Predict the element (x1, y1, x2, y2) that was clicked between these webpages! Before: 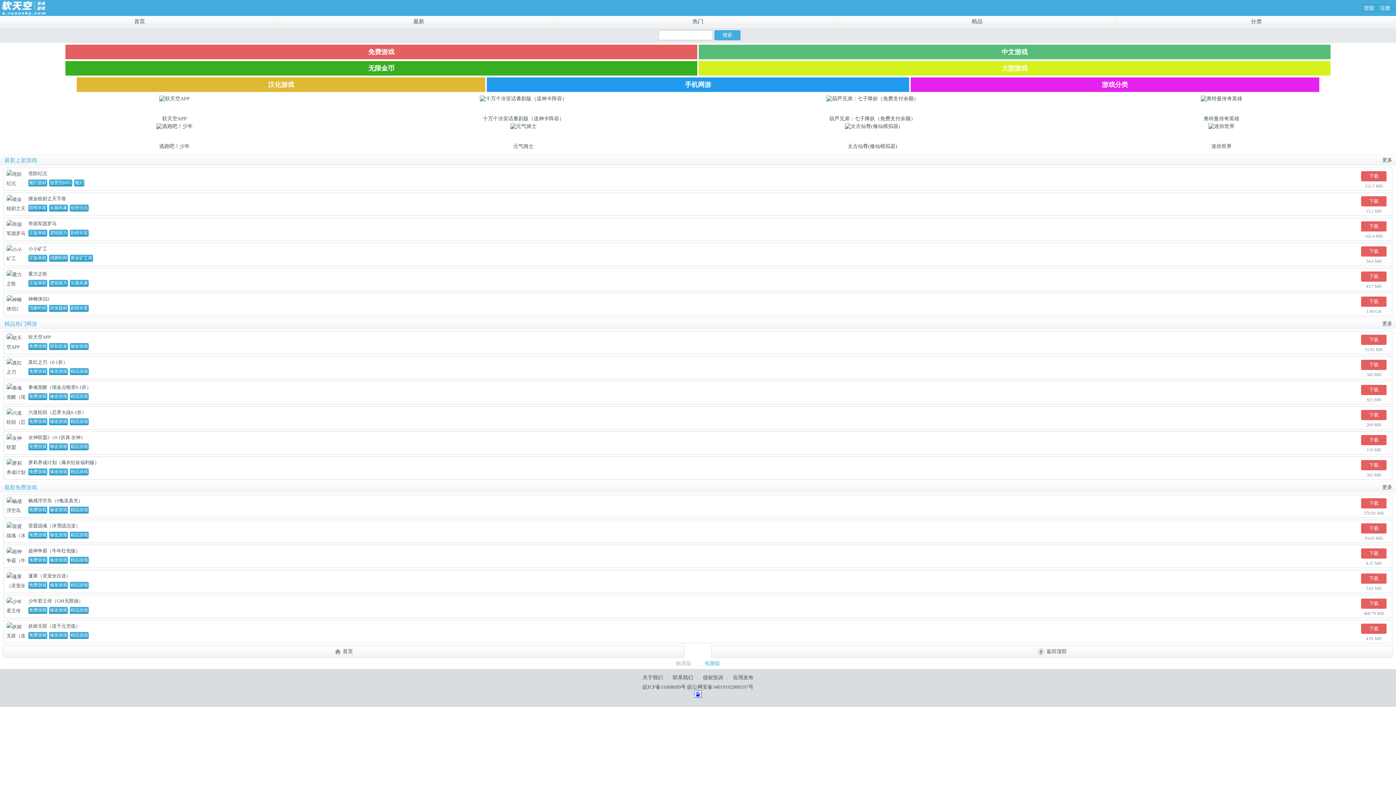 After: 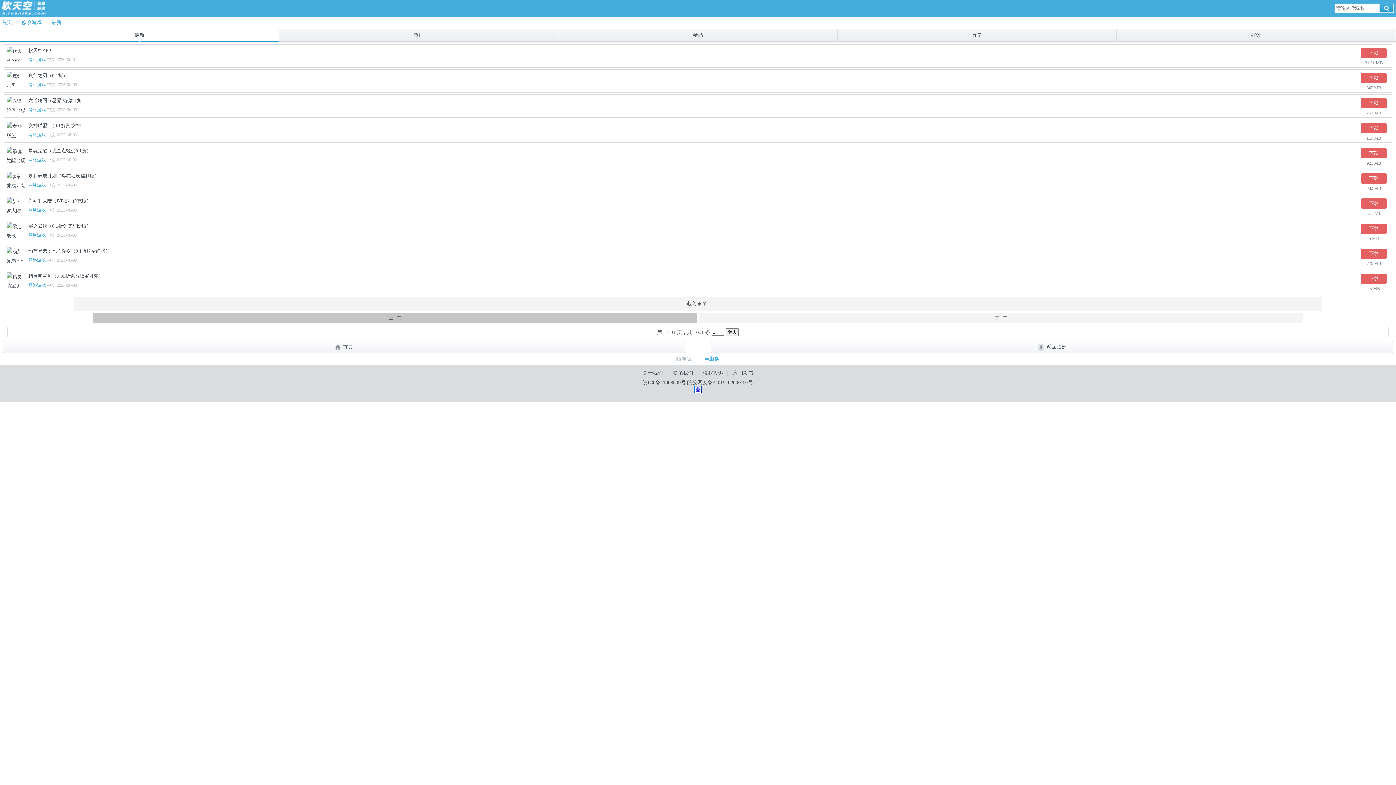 Action: bbox: (49, 582, 68, 588) label: 修改游戏